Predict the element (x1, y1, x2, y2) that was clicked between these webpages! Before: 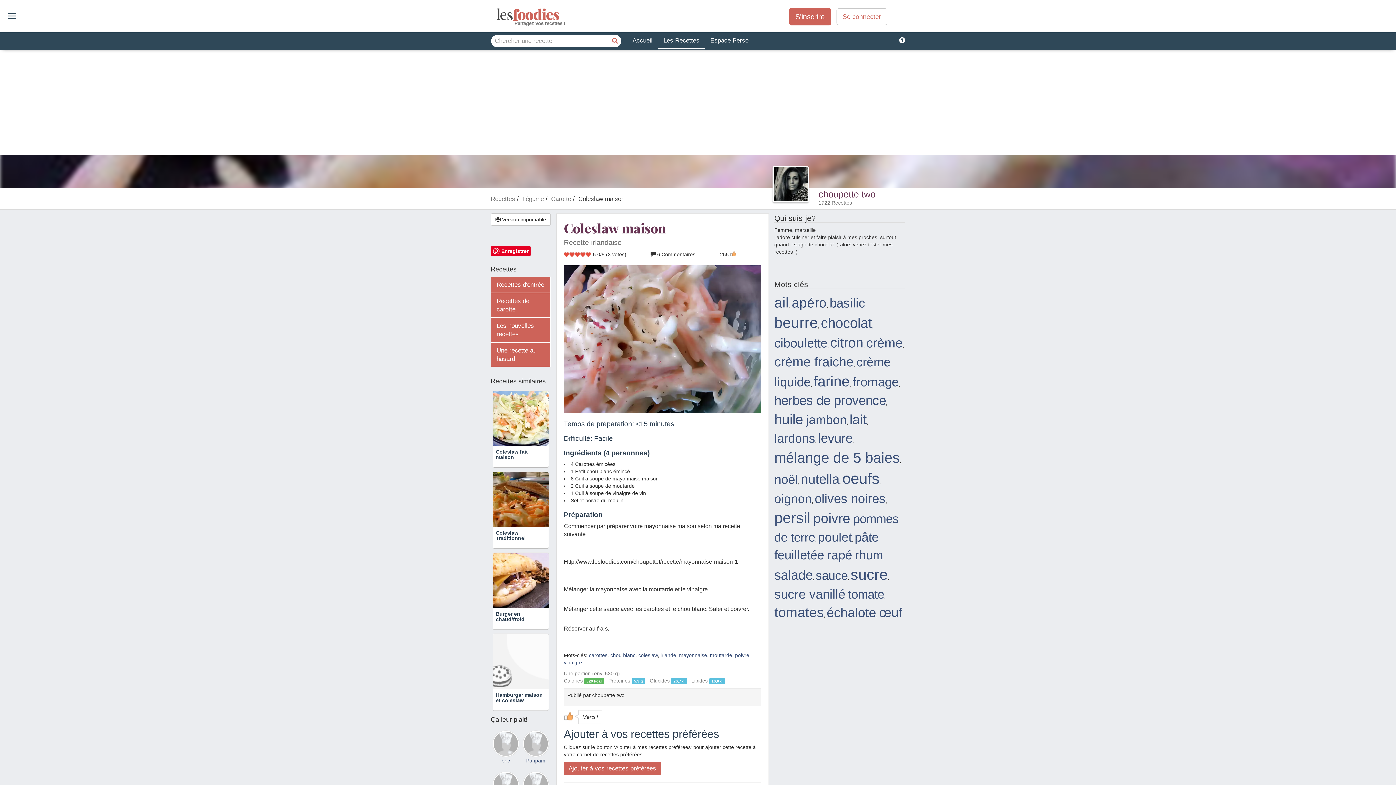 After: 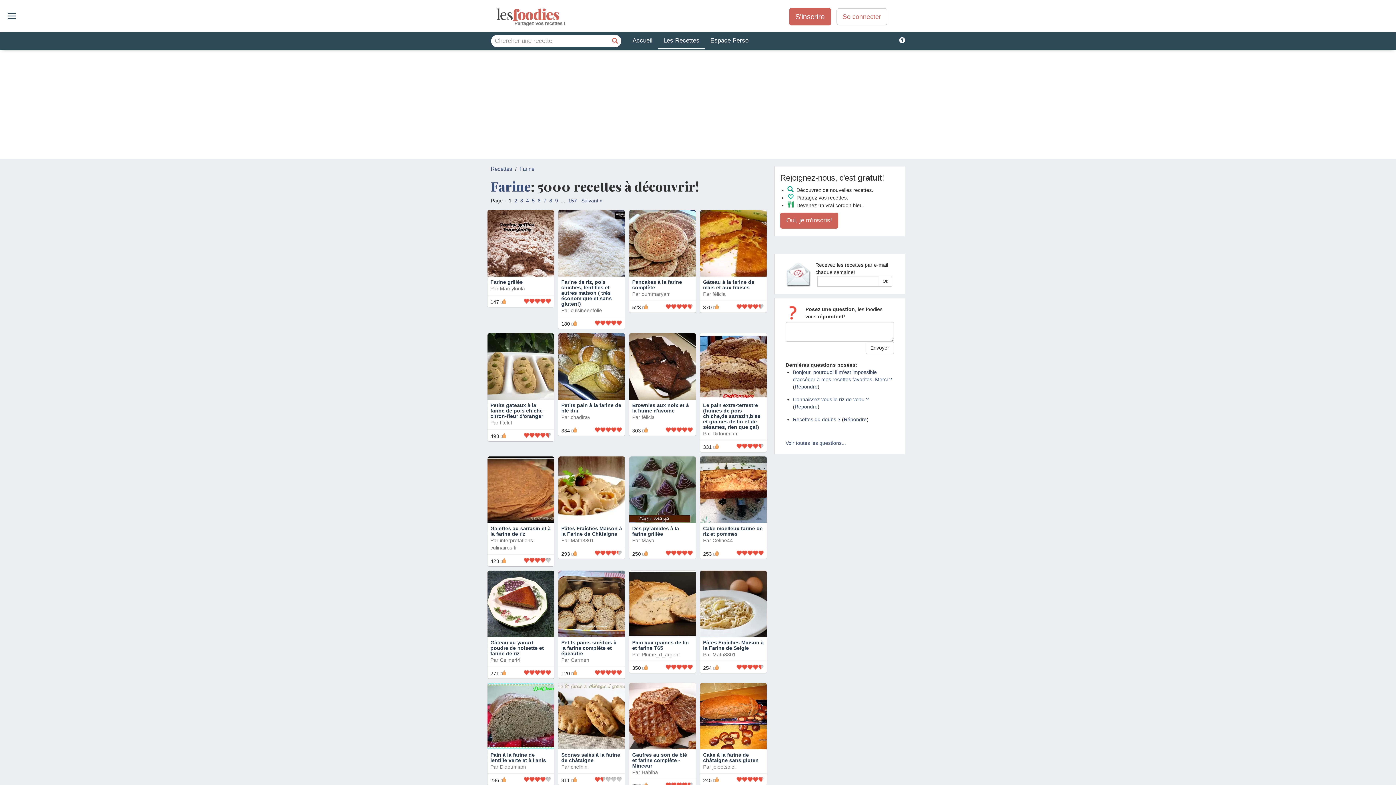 Action: bbox: (813, 373, 849, 389) label: farine